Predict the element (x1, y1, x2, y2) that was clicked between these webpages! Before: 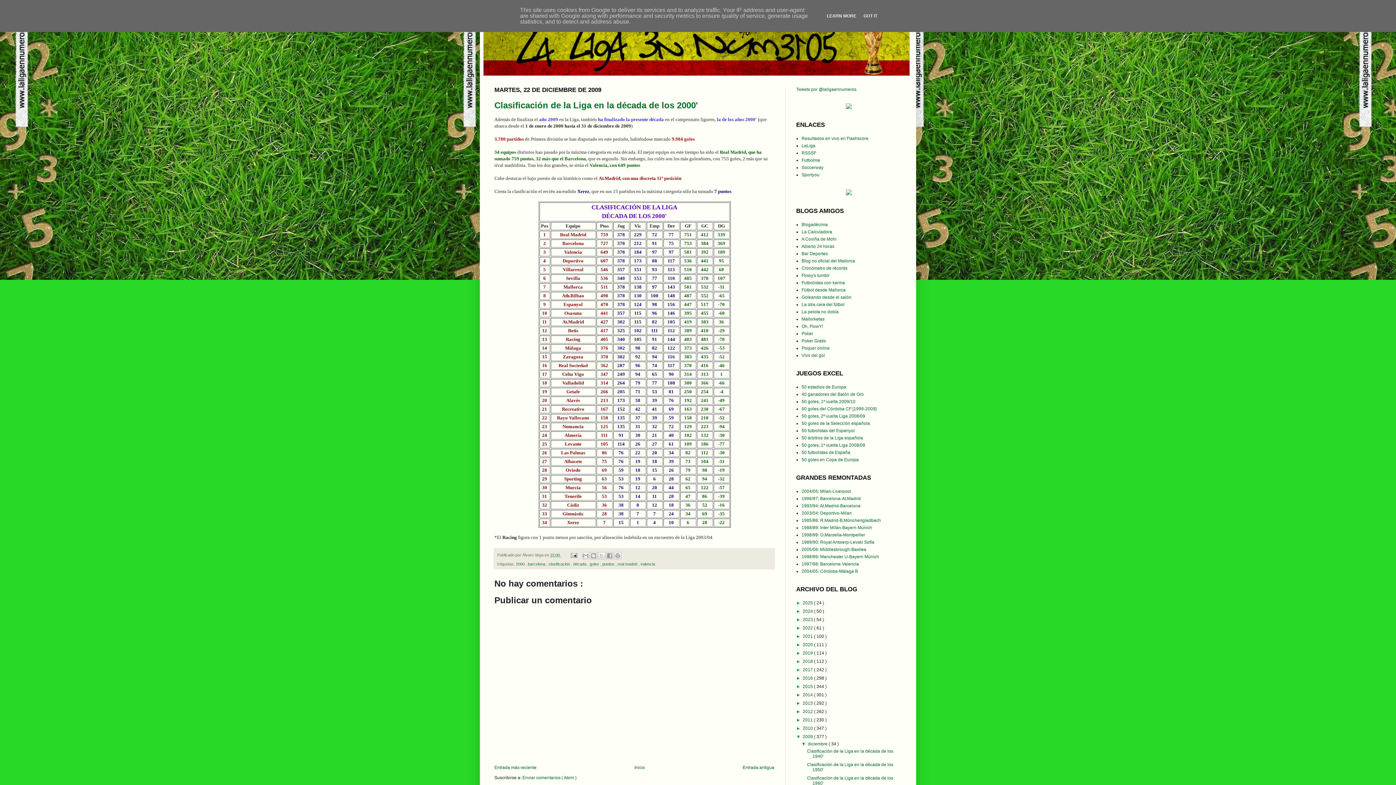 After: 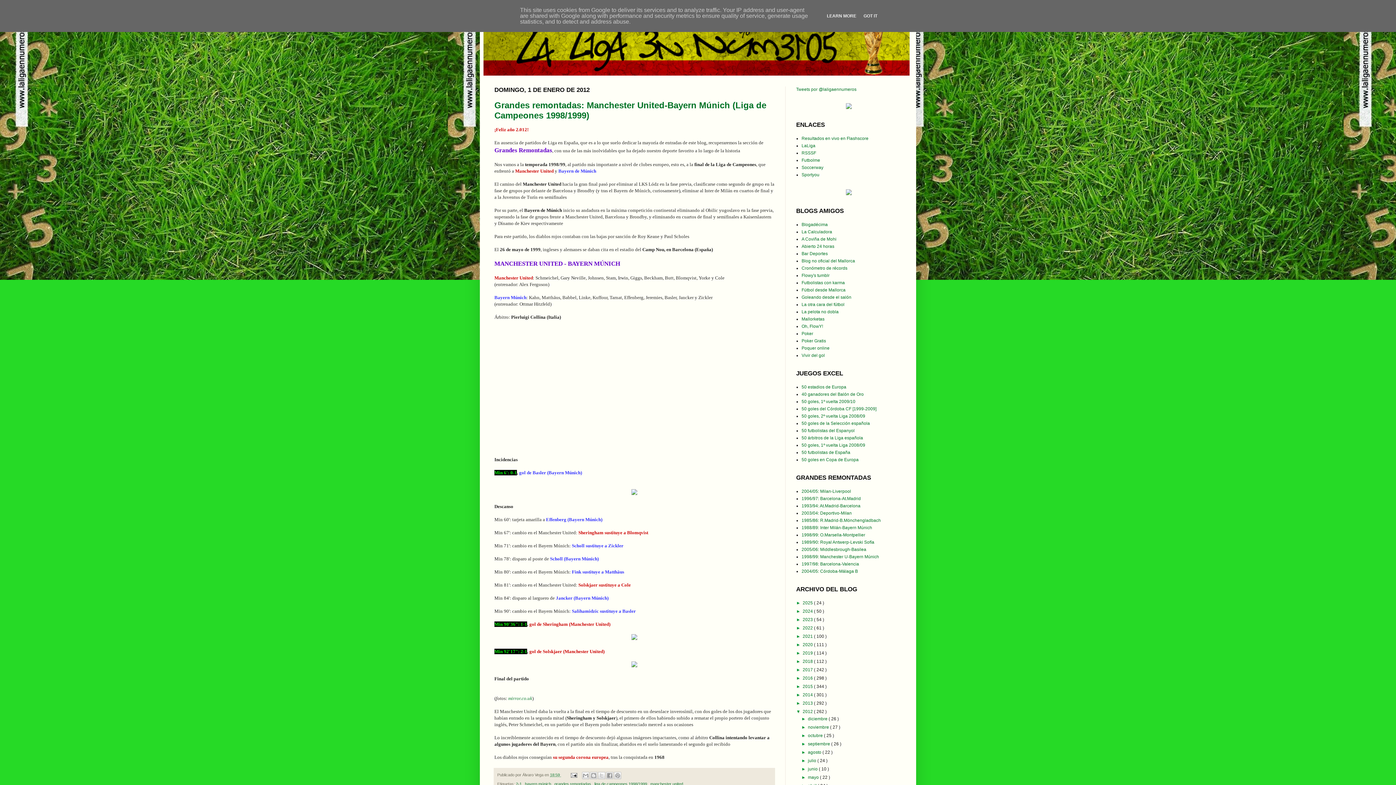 Action: label: 1998/99: Manchester U-Bayern Múnich bbox: (801, 554, 879, 559)